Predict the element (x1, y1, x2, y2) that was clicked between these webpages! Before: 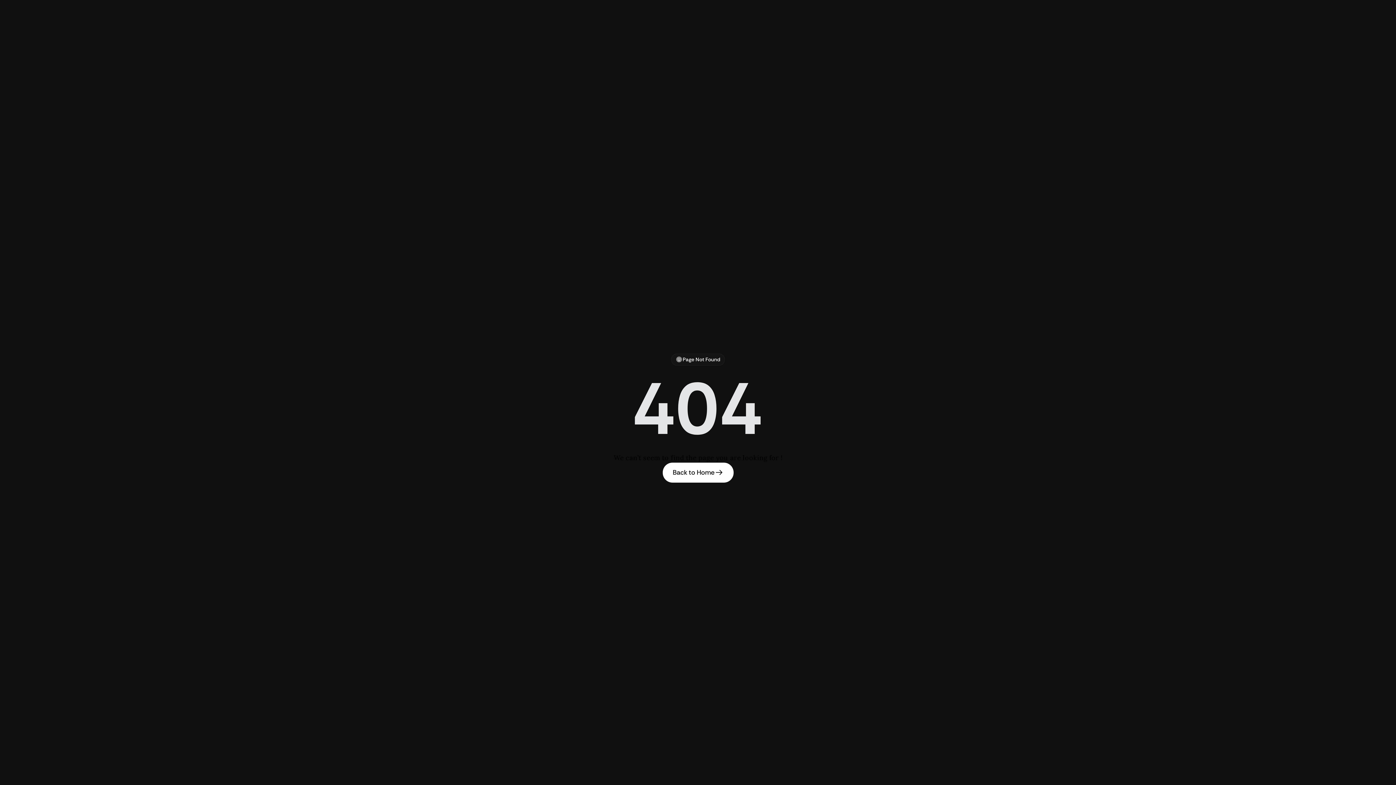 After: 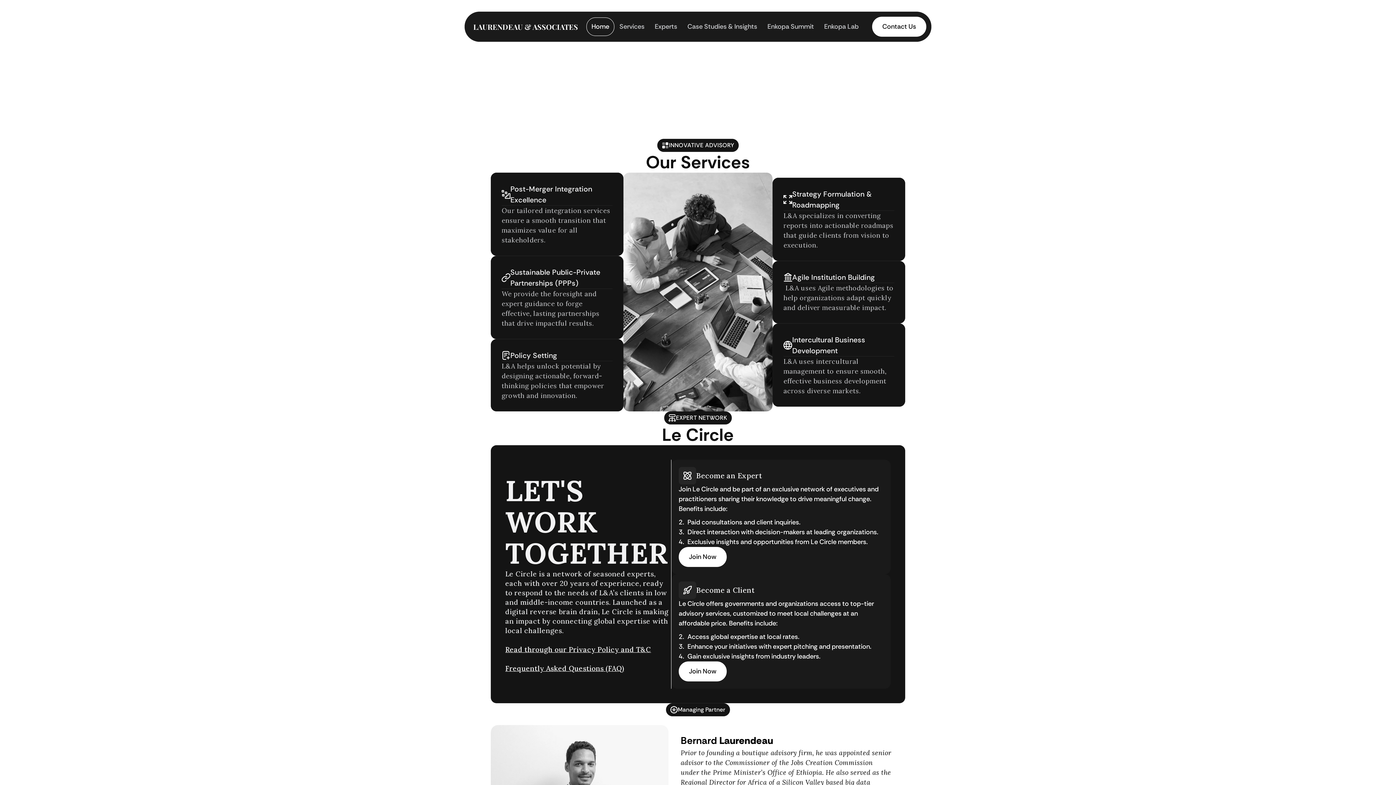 Action: bbox: (662, 462, 733, 482) label: Back to Home